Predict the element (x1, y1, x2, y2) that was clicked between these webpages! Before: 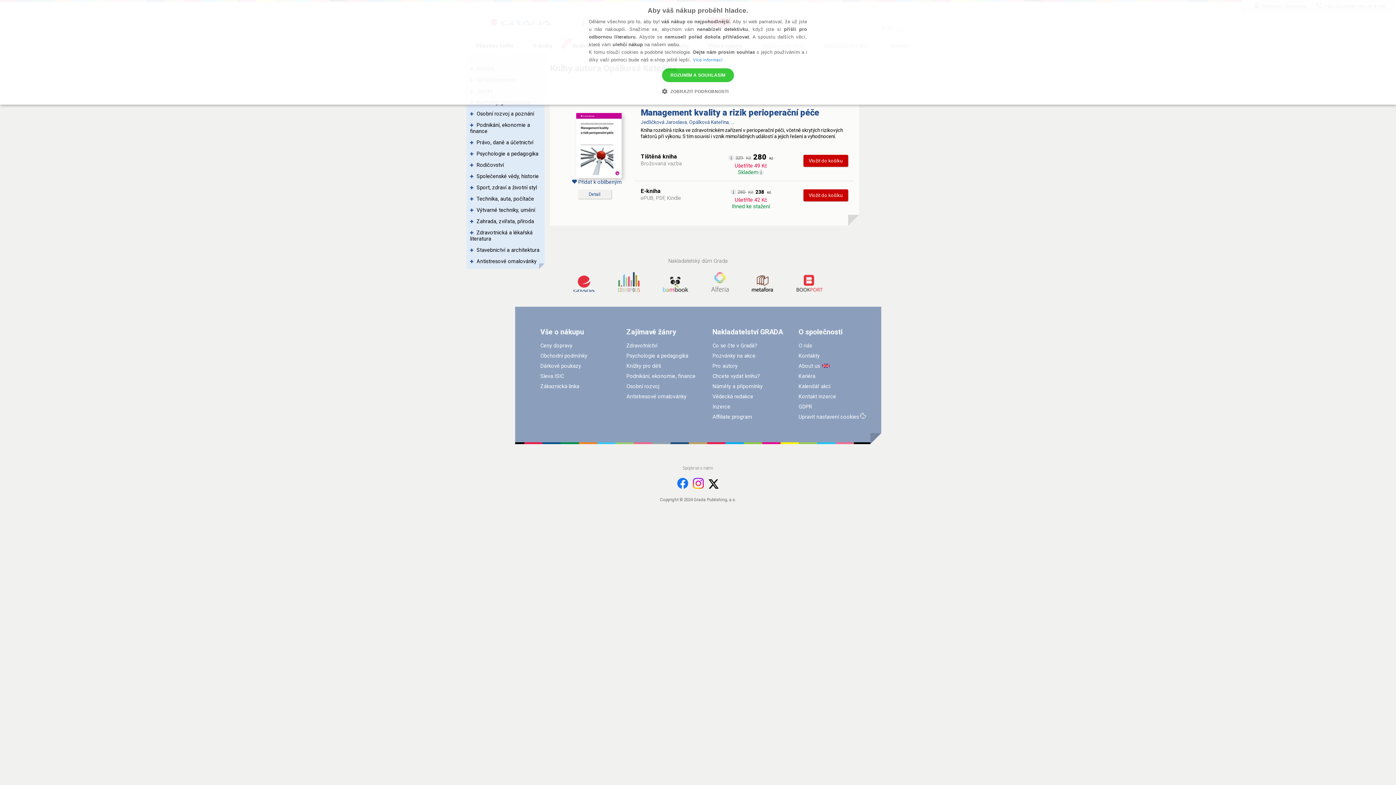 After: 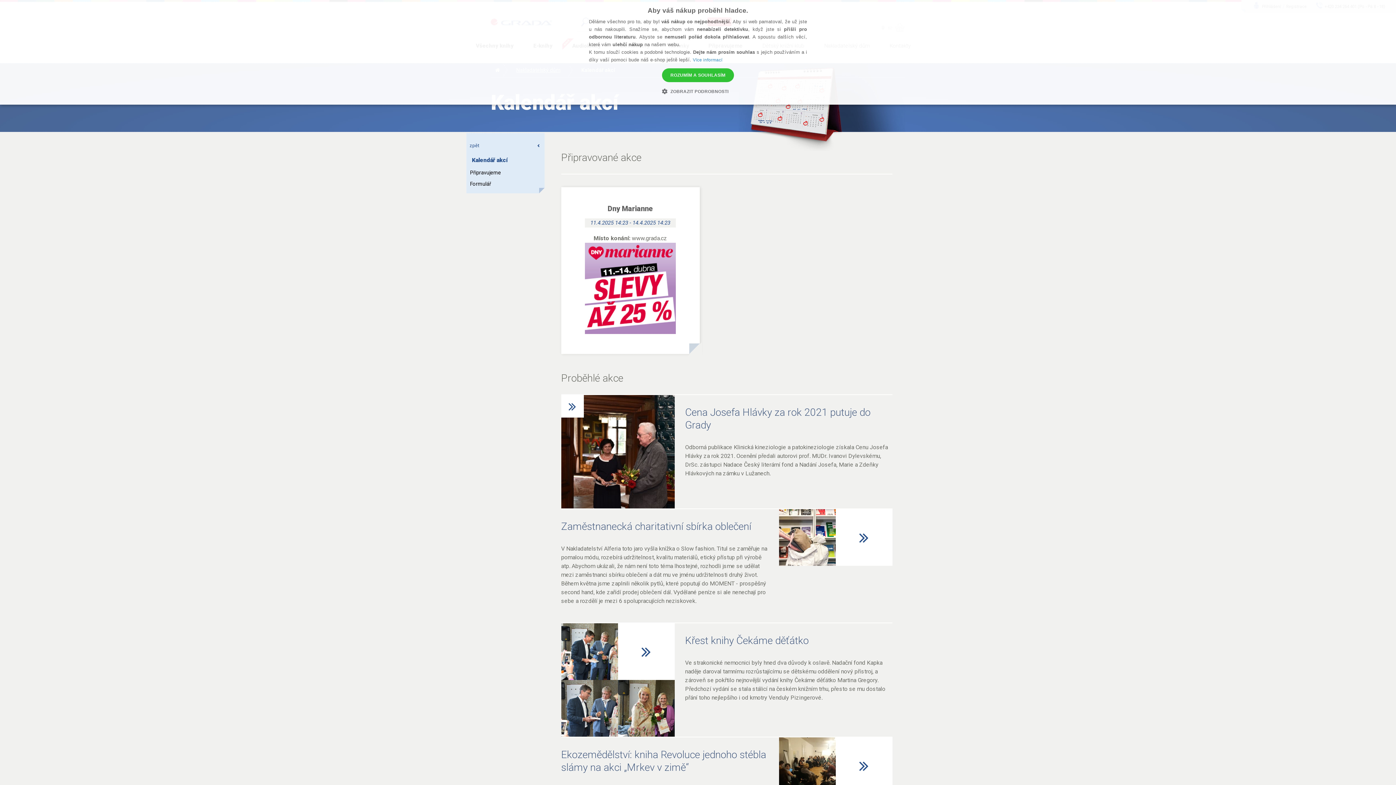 Action: bbox: (798, 383, 830, 389) label: Kalendář akcí